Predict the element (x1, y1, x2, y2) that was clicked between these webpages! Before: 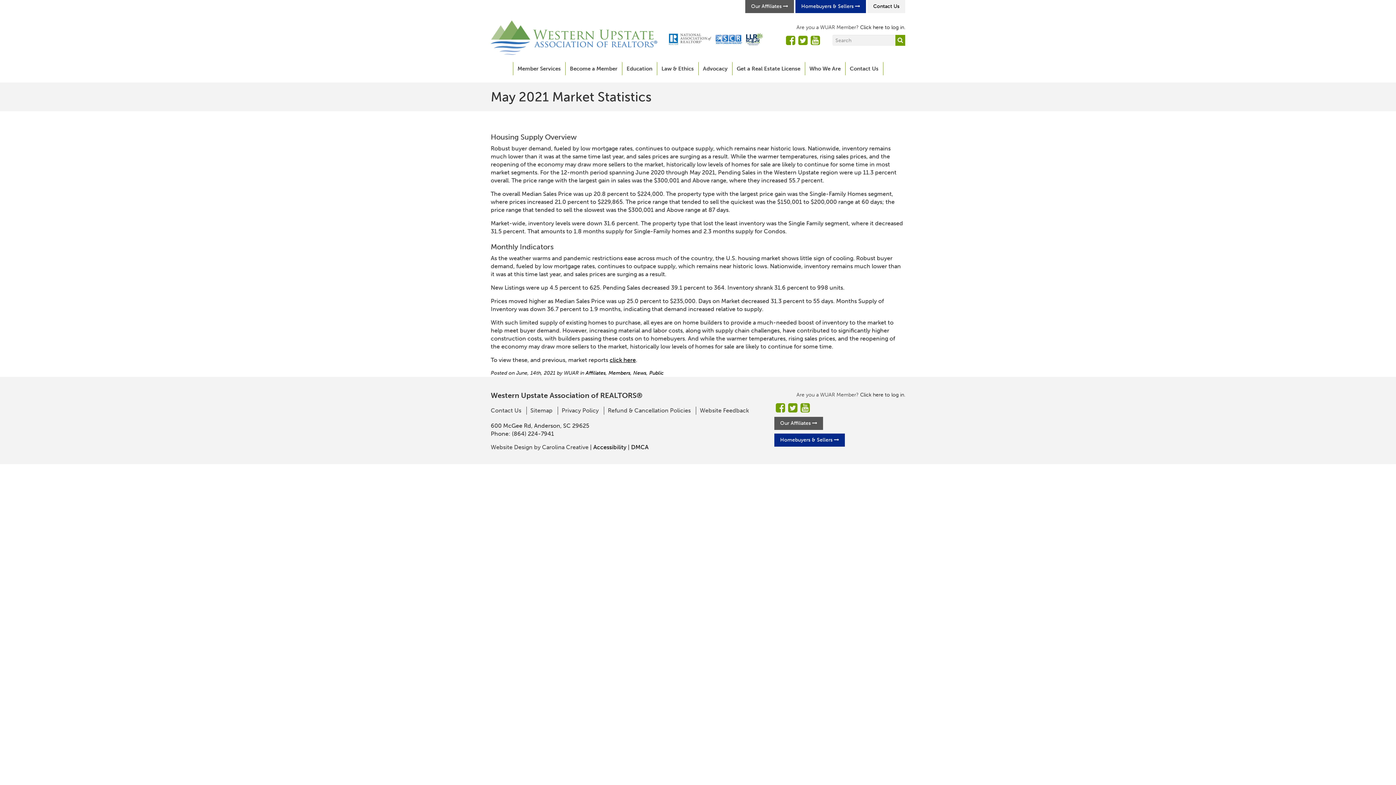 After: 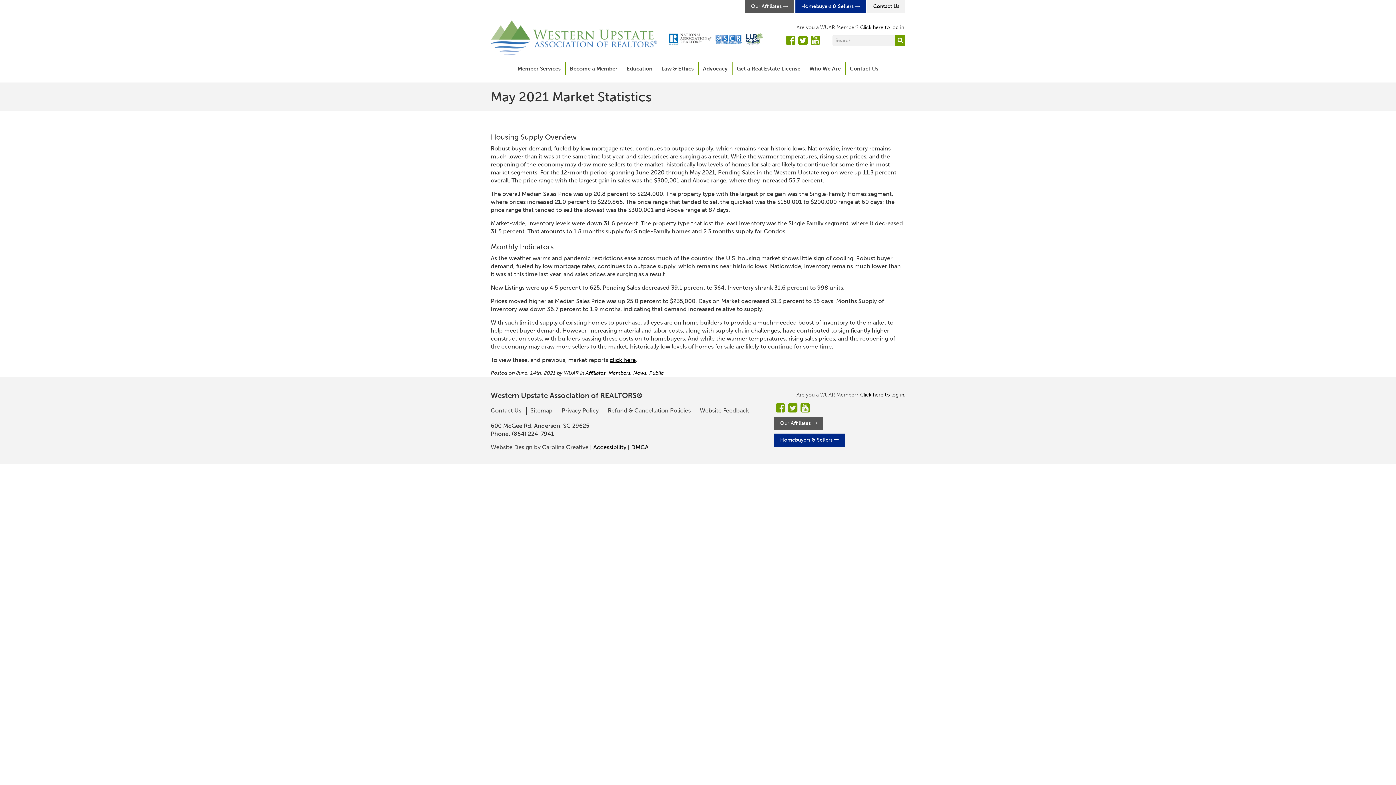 Action: bbox: (713, 28, 743, 35)